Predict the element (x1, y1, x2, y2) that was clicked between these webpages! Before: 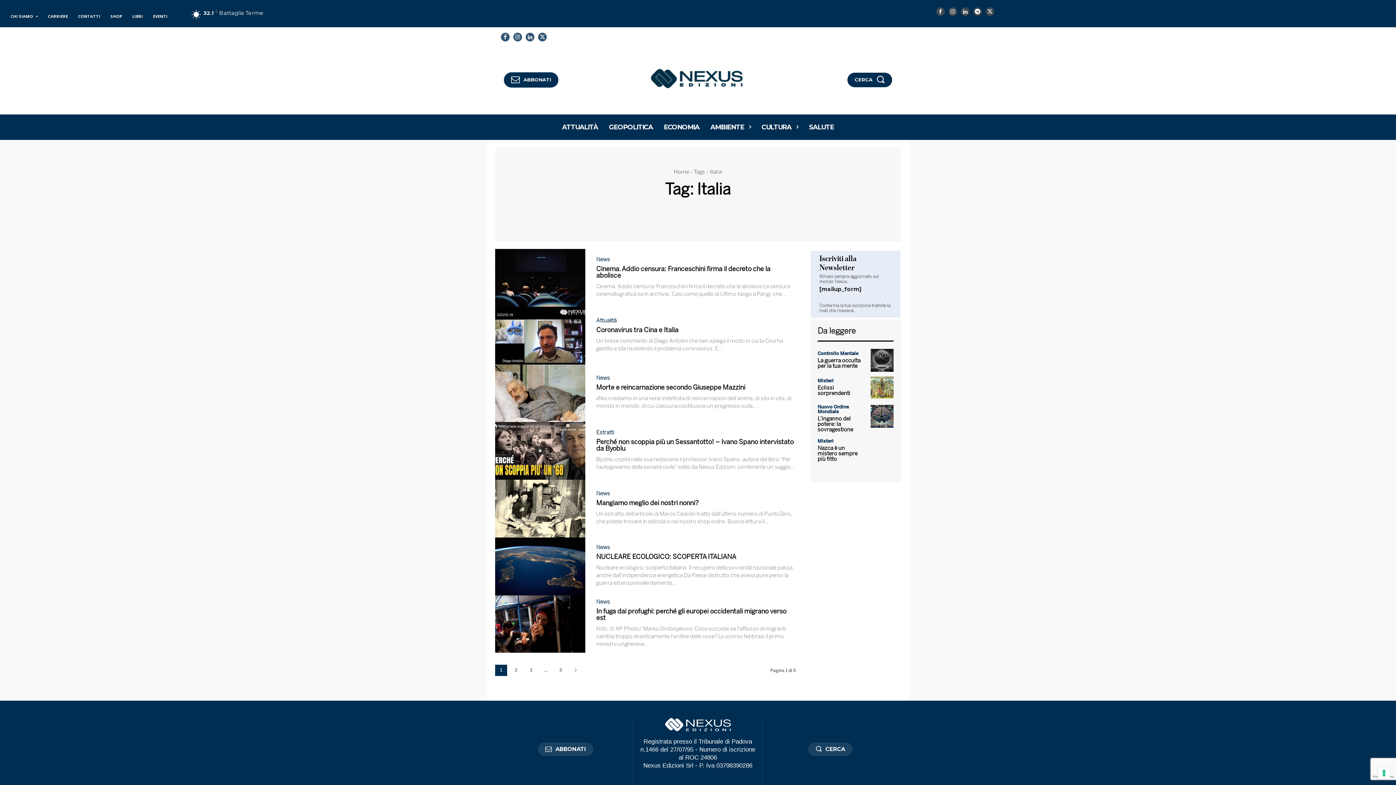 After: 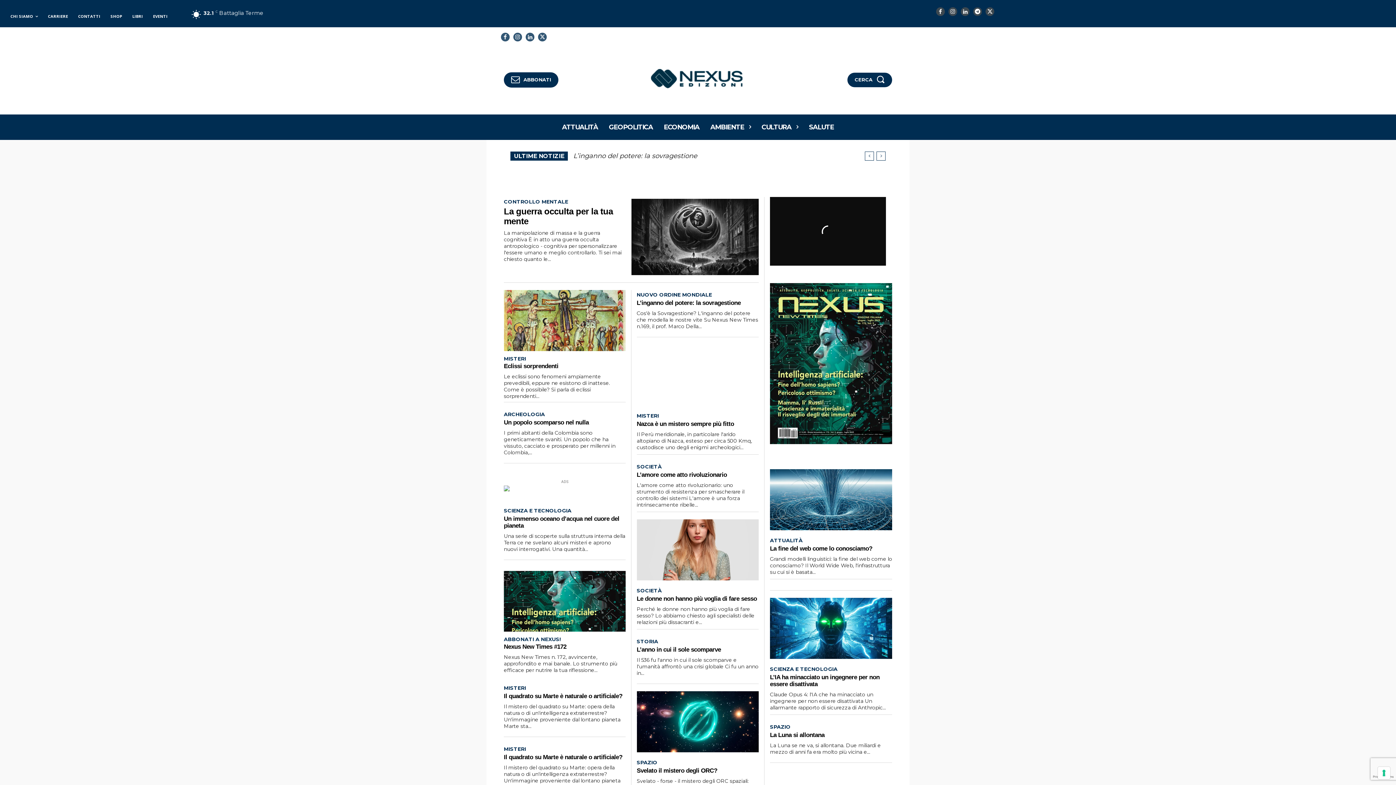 Action: label: Home bbox: (674, 169, 689, 174)